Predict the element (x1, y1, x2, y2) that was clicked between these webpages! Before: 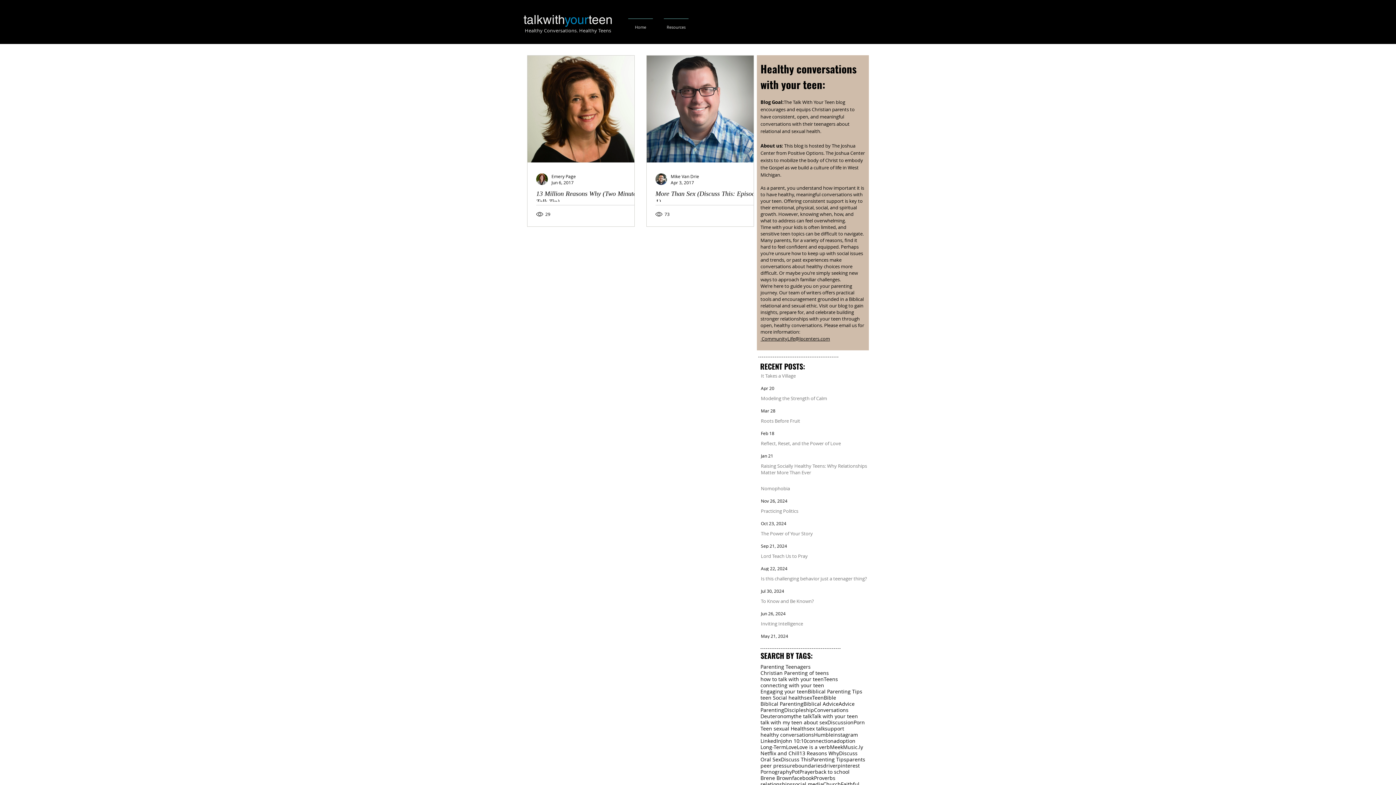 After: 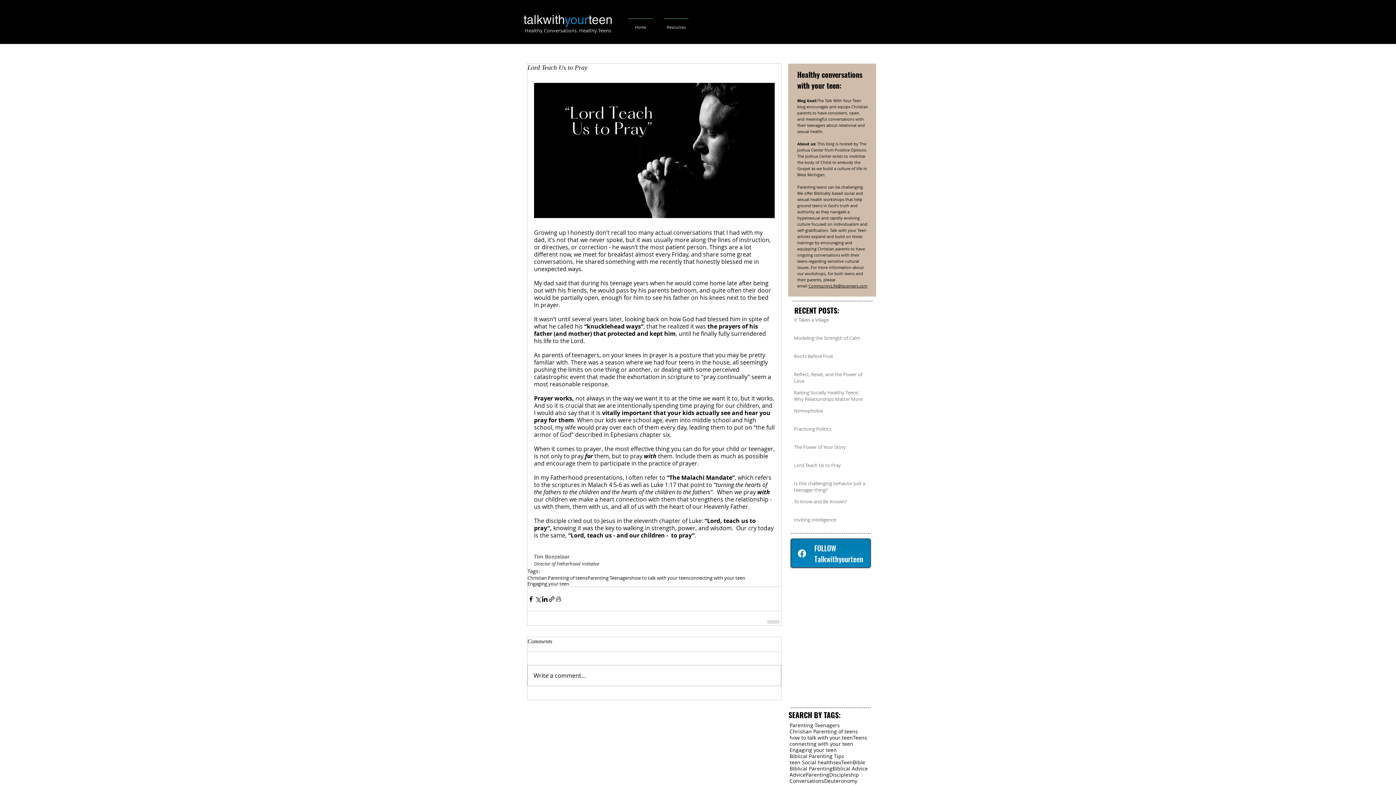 Action: label: Lord Teach Us to Pray bbox: (761, 553, 868, 562)